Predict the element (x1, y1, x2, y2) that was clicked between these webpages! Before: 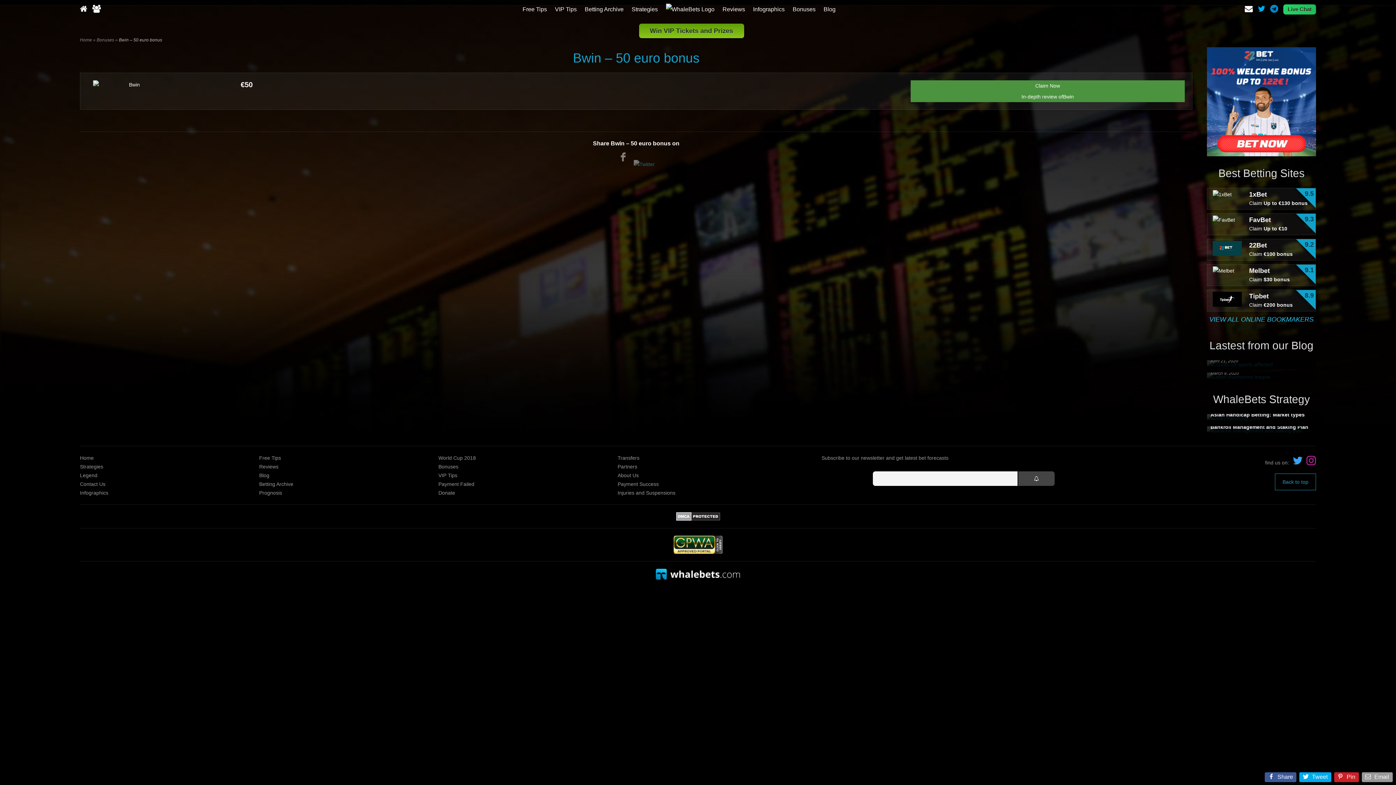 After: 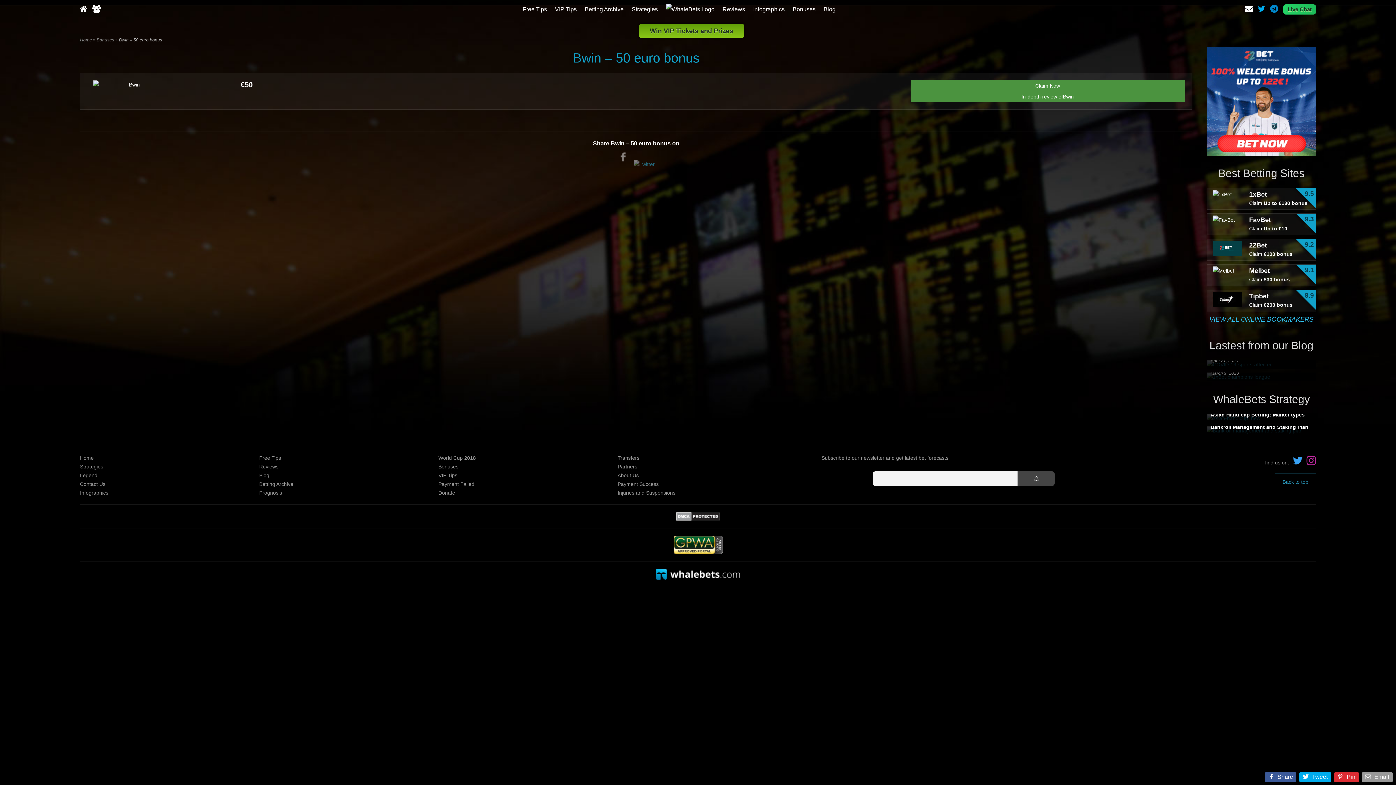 Action: bbox: (1334, 772, 1360, 785) label:  Pin